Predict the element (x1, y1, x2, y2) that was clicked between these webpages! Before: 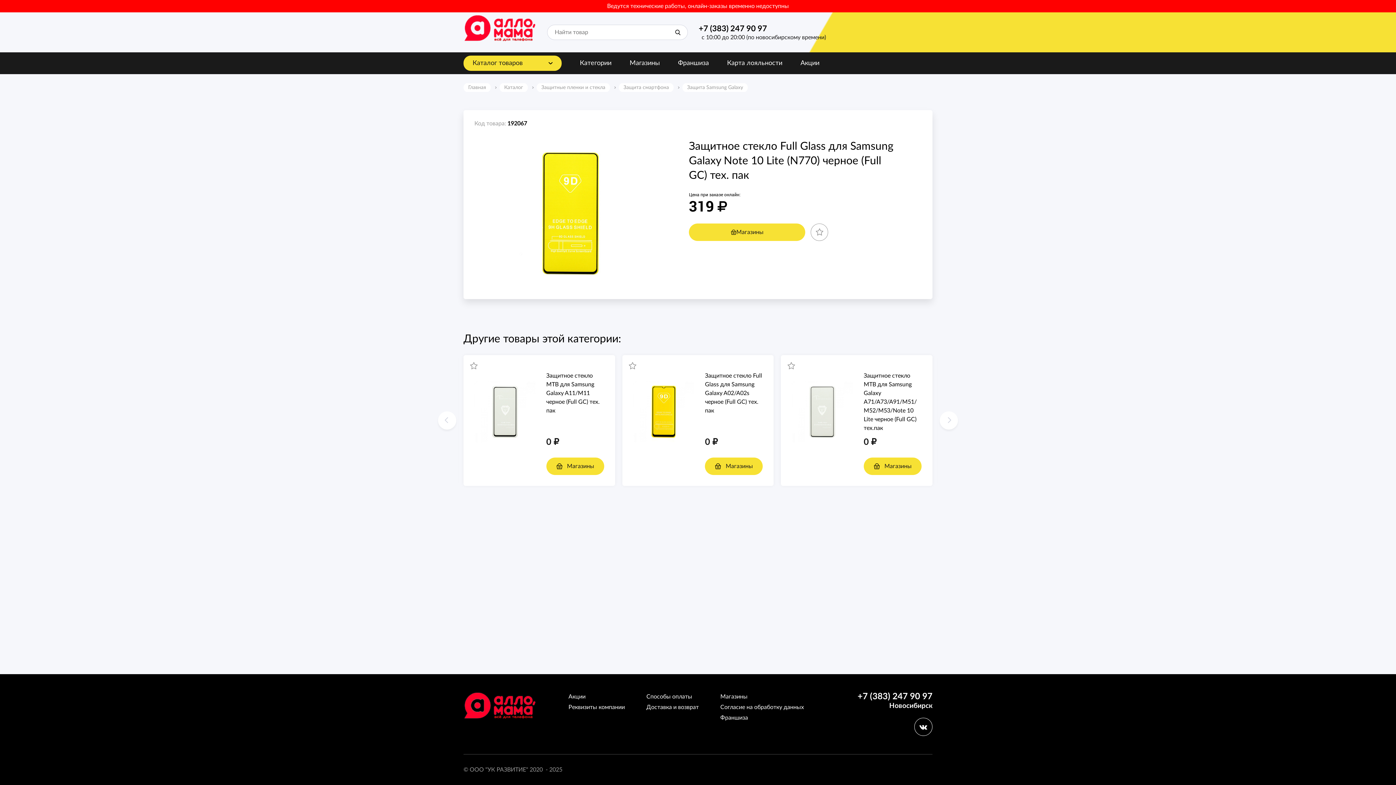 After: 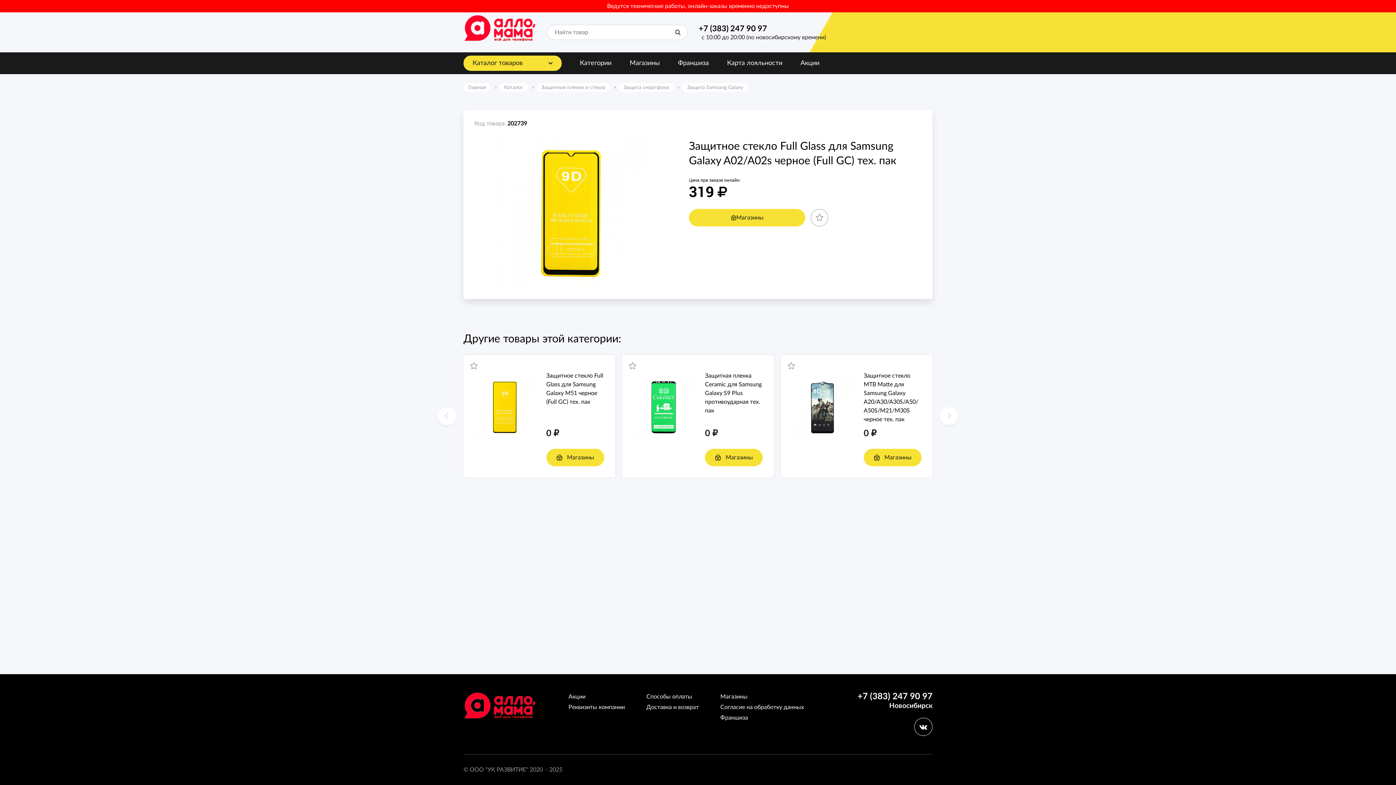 Action: bbox: (705, 371, 763, 415) label: Защитное стекло Full Glass для Samsung Galaxy A02/A02s черное (Full GC) тех. пак